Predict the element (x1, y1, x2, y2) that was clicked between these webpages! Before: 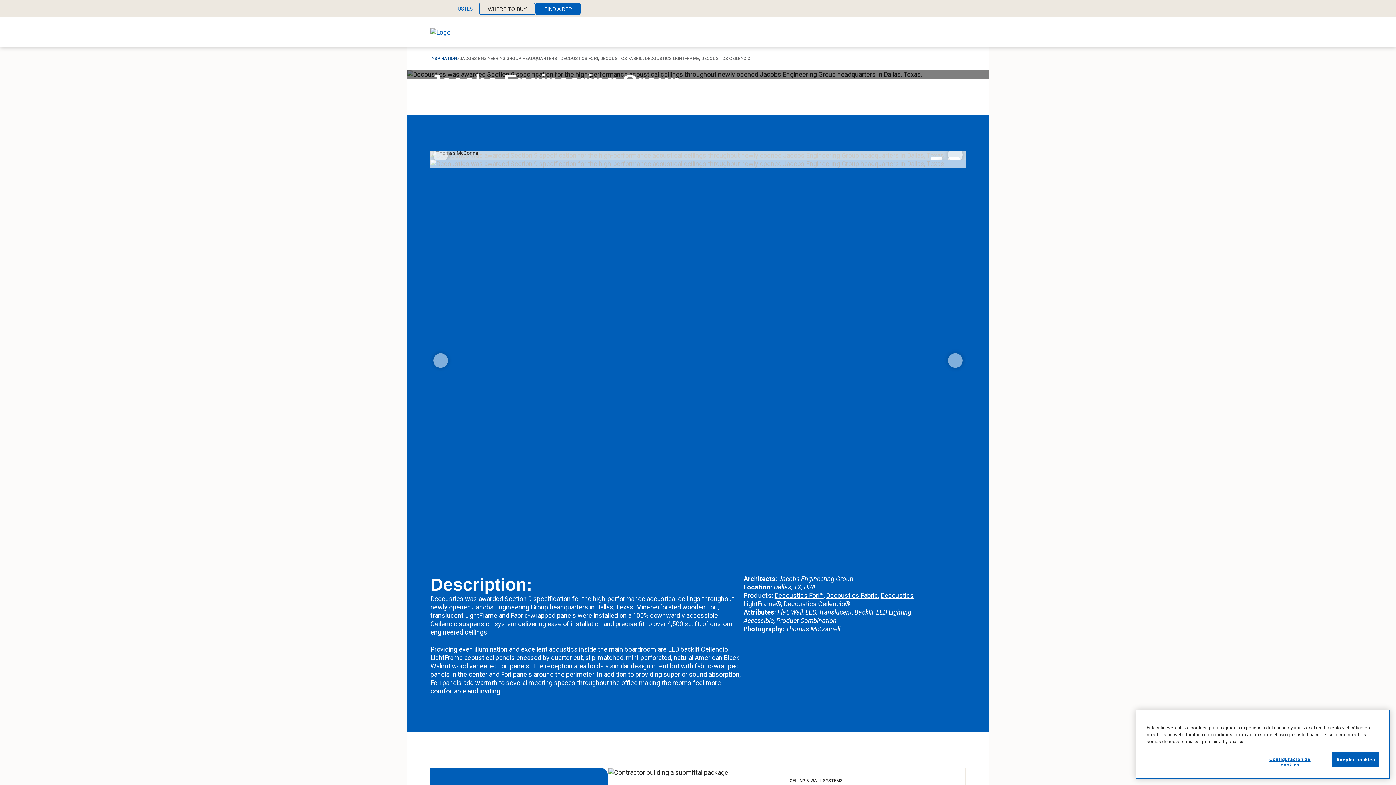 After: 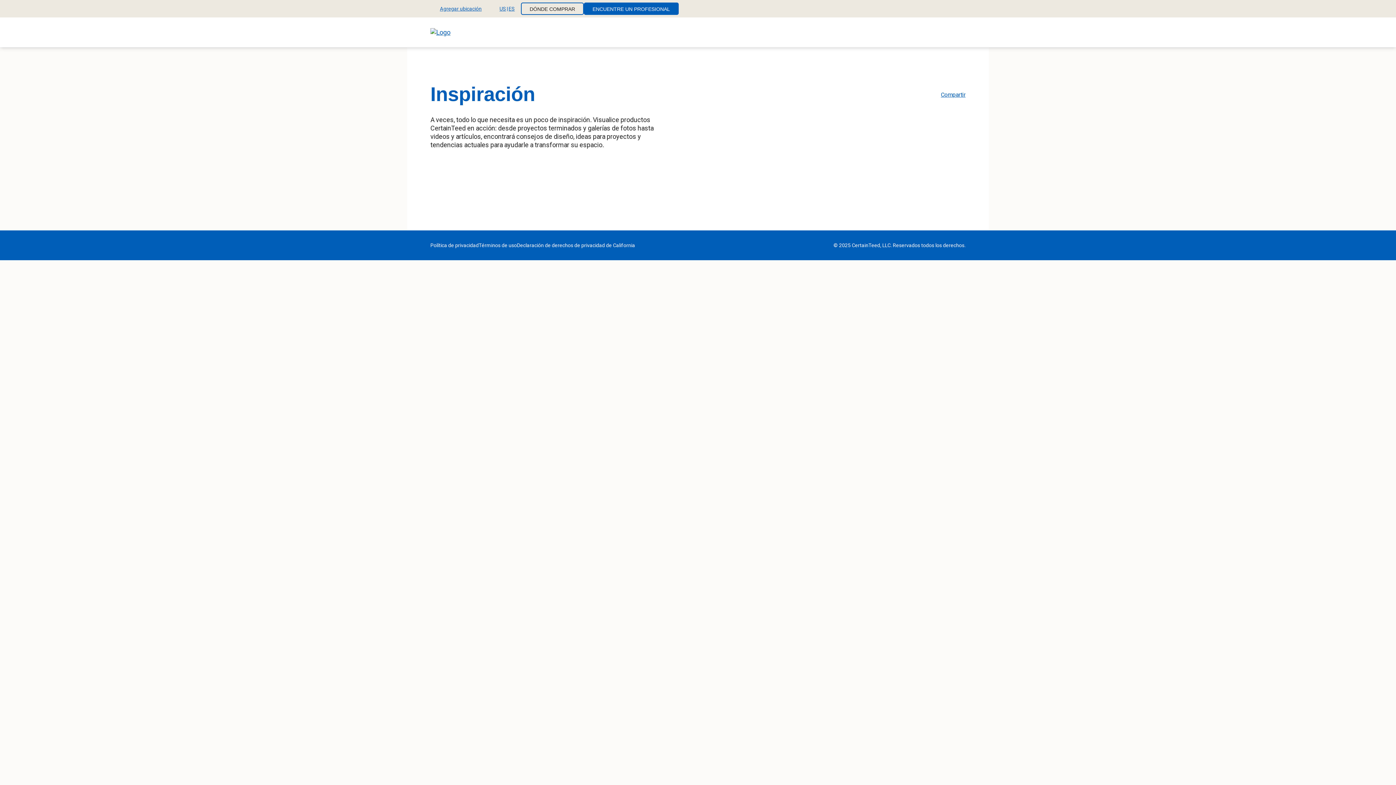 Action: bbox: (430, 56, 457, 61) label: INSPIRATION